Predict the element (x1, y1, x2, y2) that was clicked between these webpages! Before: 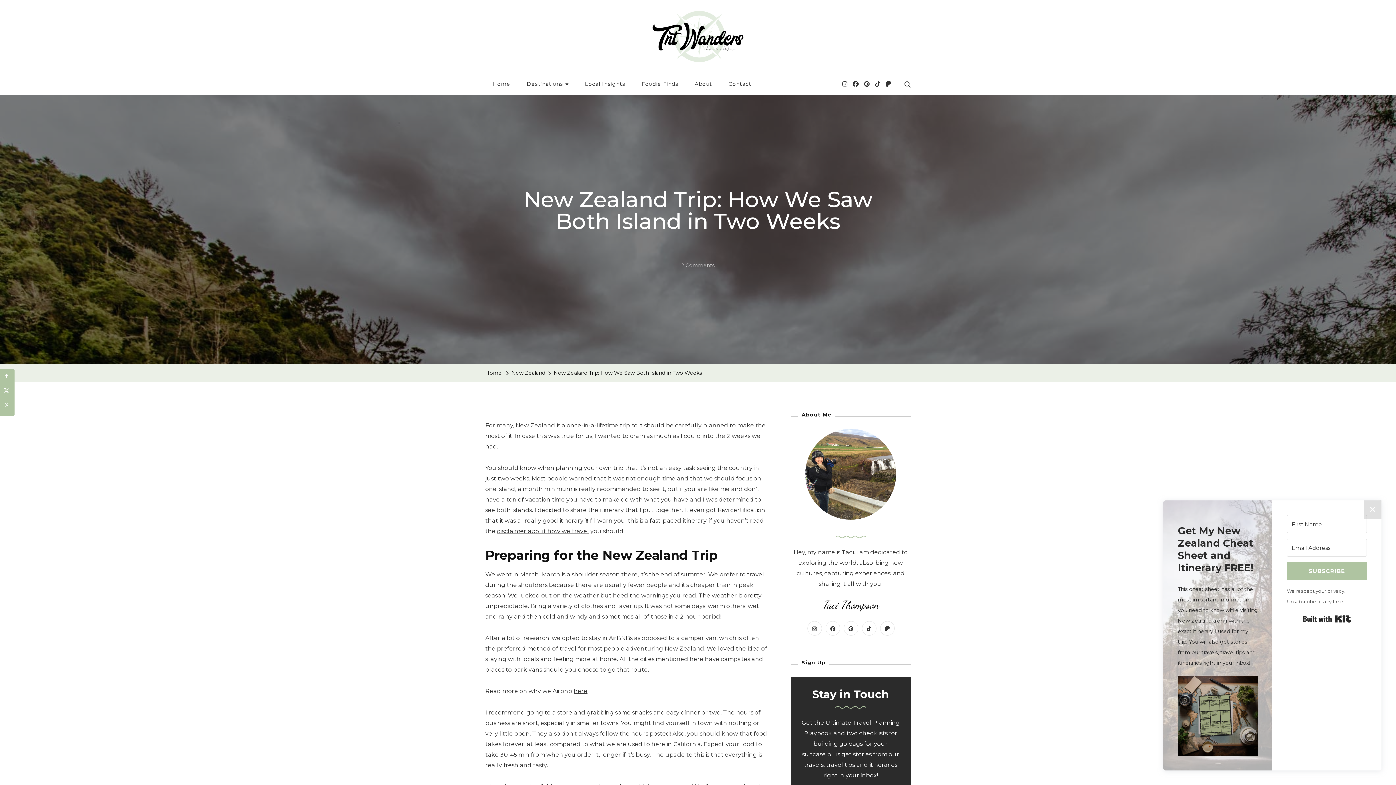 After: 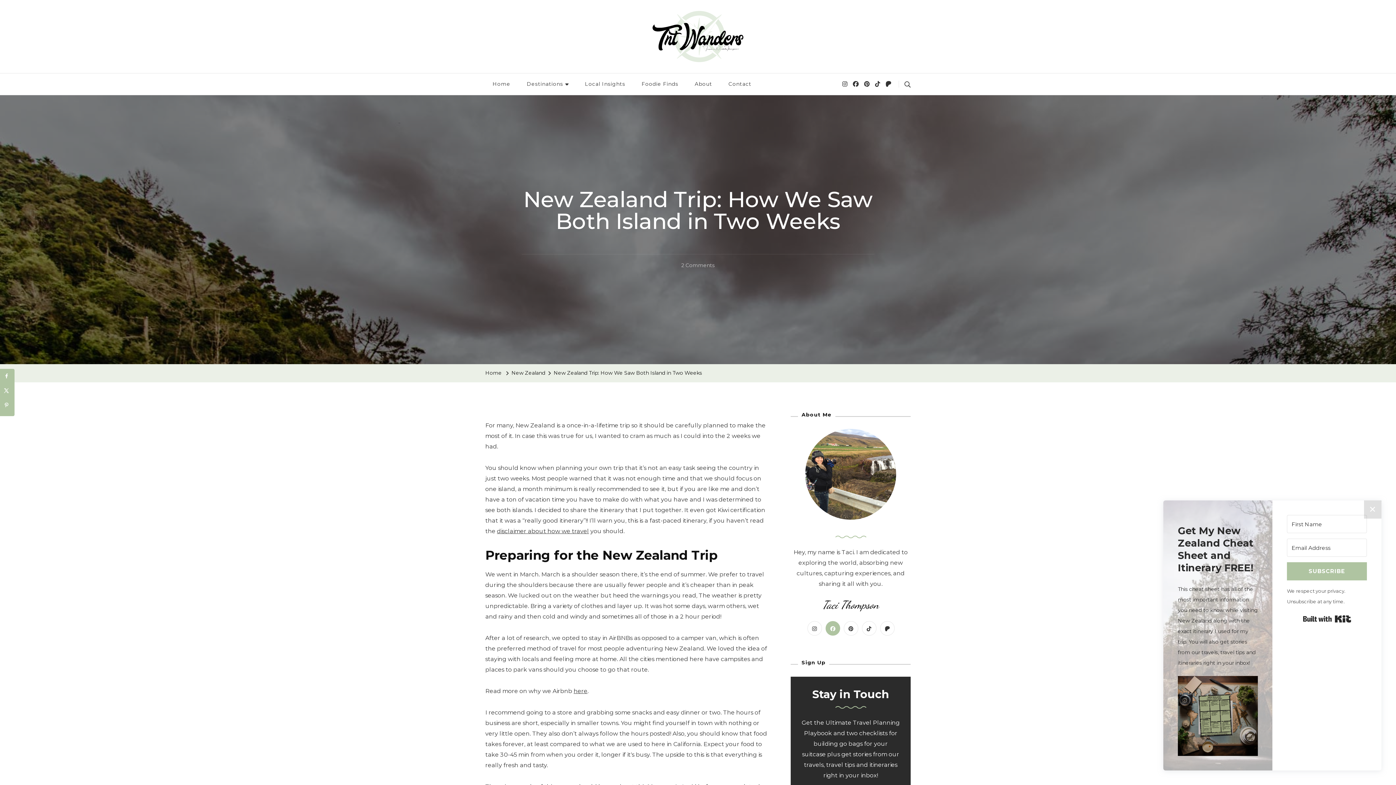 Action: bbox: (825, 621, 840, 635)